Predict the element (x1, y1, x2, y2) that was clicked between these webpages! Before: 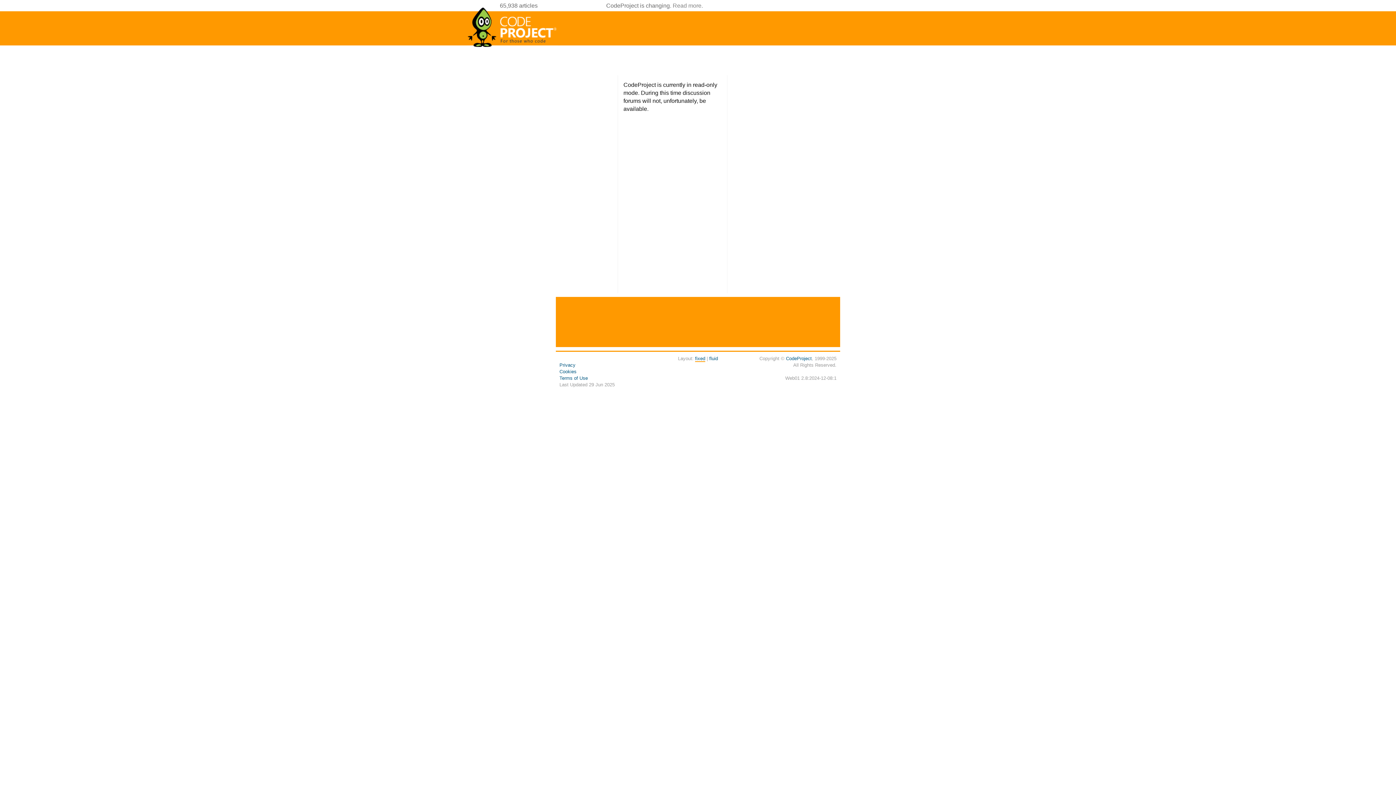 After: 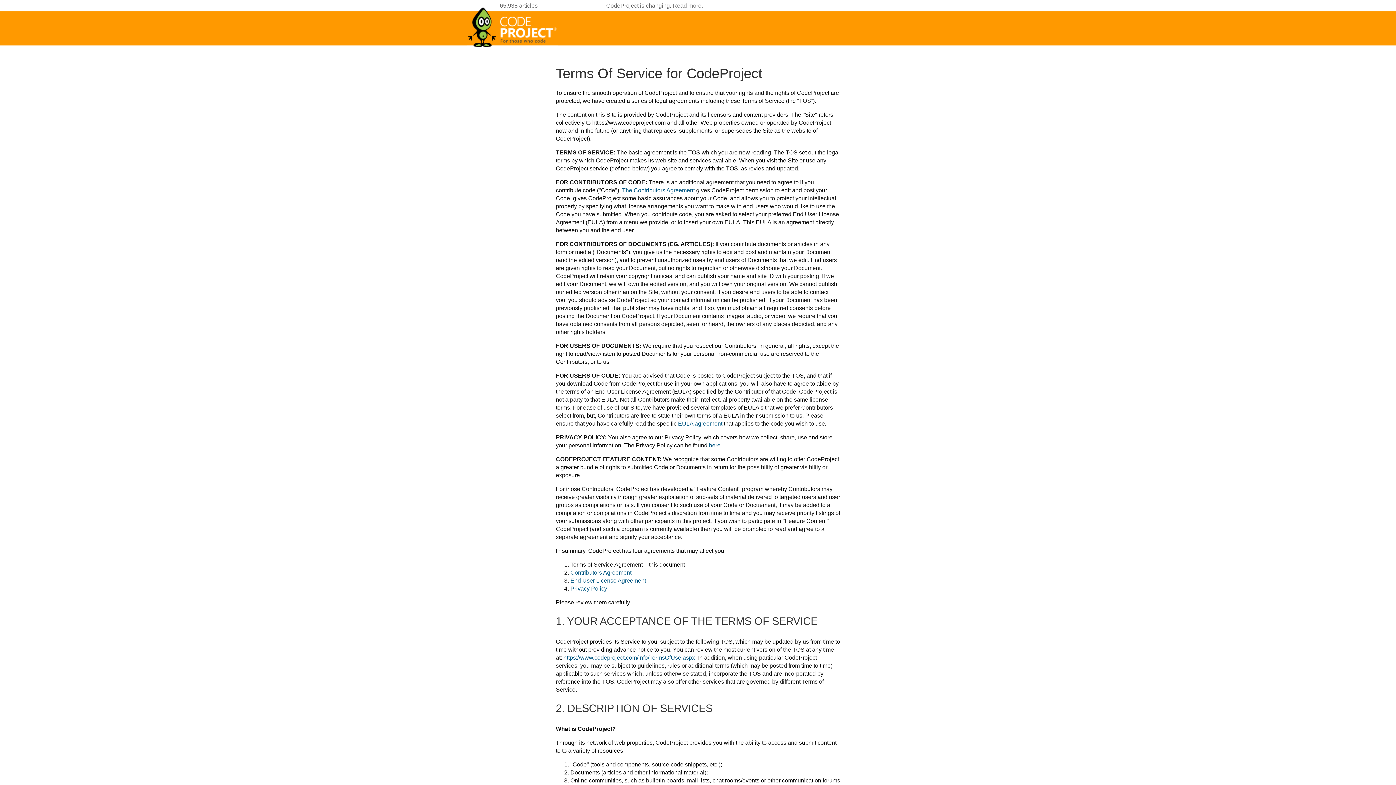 Action: label: Terms of Use bbox: (559, 375, 588, 381)